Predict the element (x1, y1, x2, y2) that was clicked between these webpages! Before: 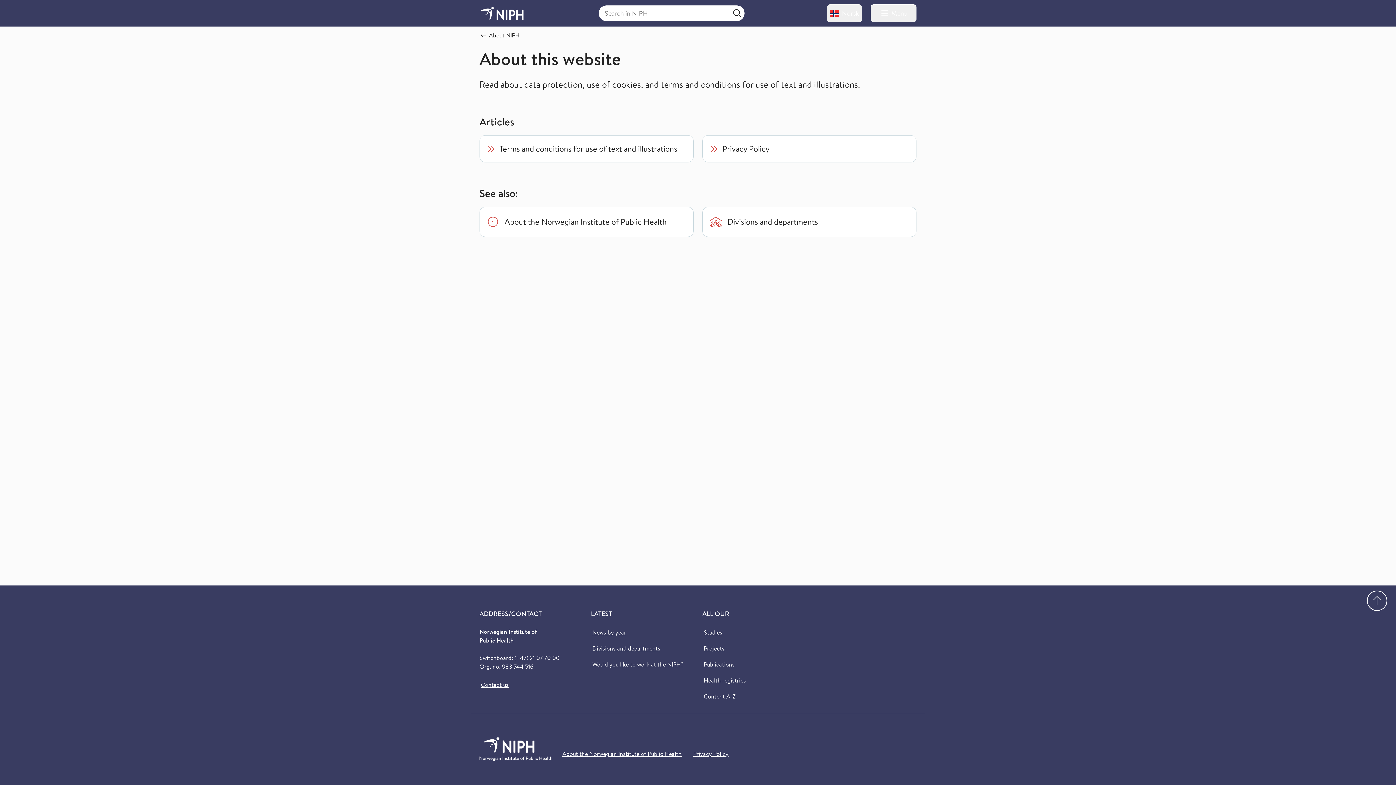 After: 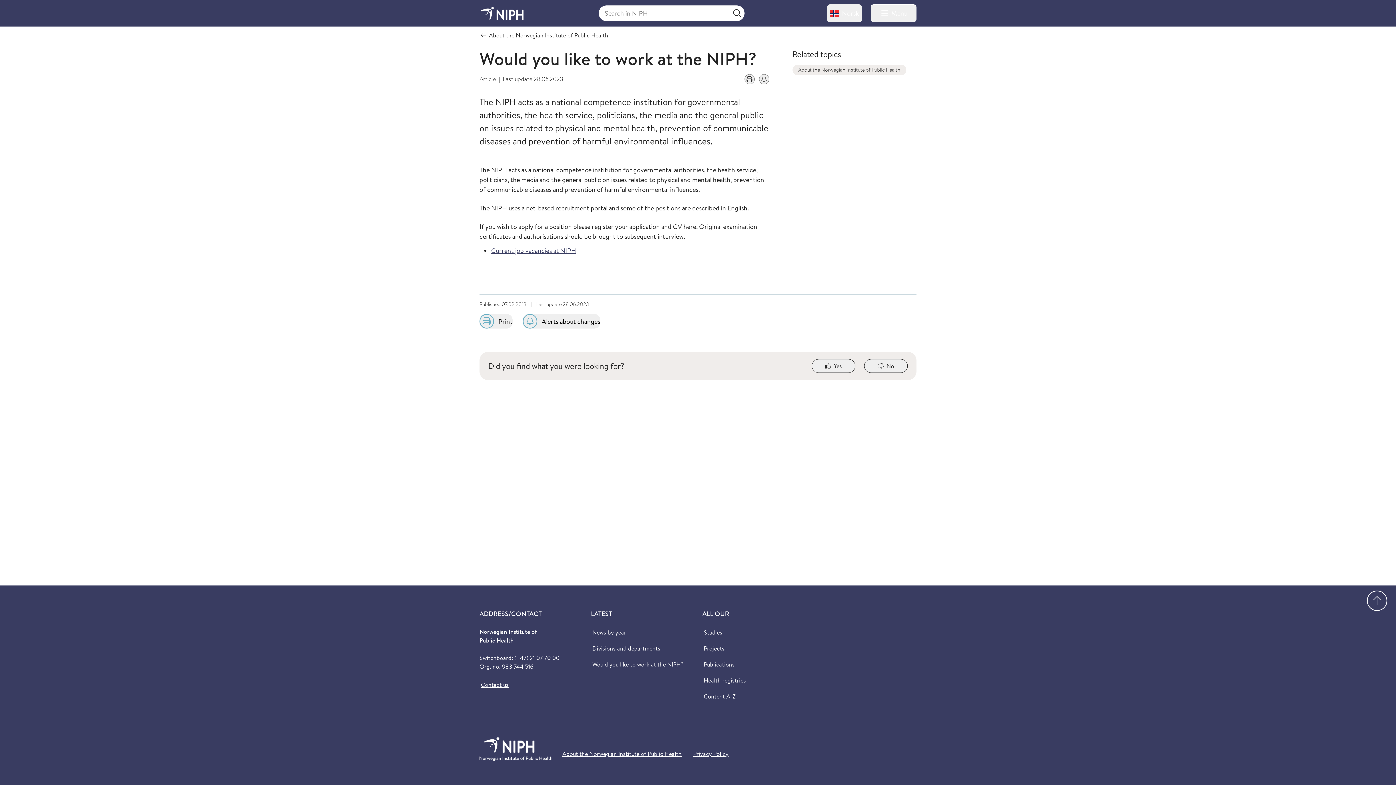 Action: bbox: (591, 659, 684, 669) label: Would you like to work at the NIPH?